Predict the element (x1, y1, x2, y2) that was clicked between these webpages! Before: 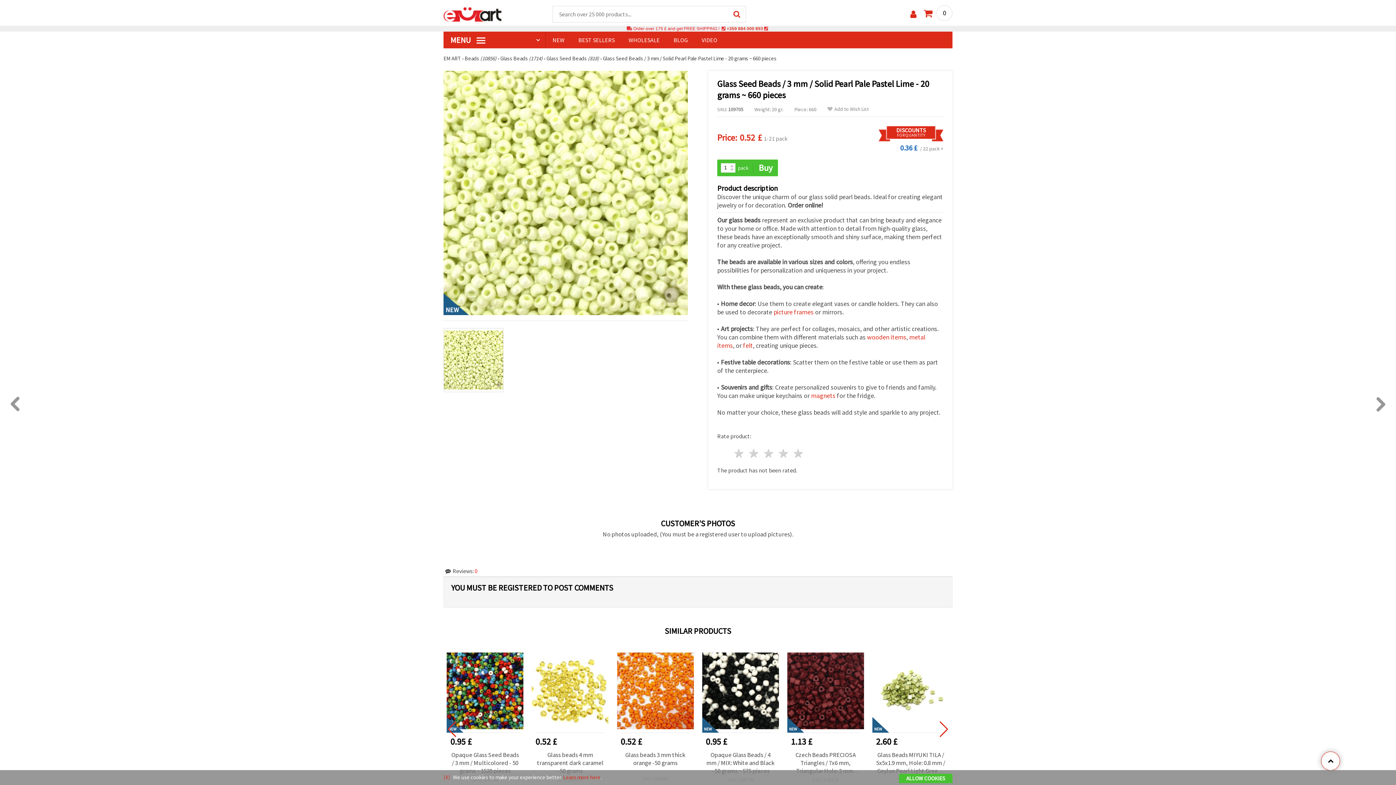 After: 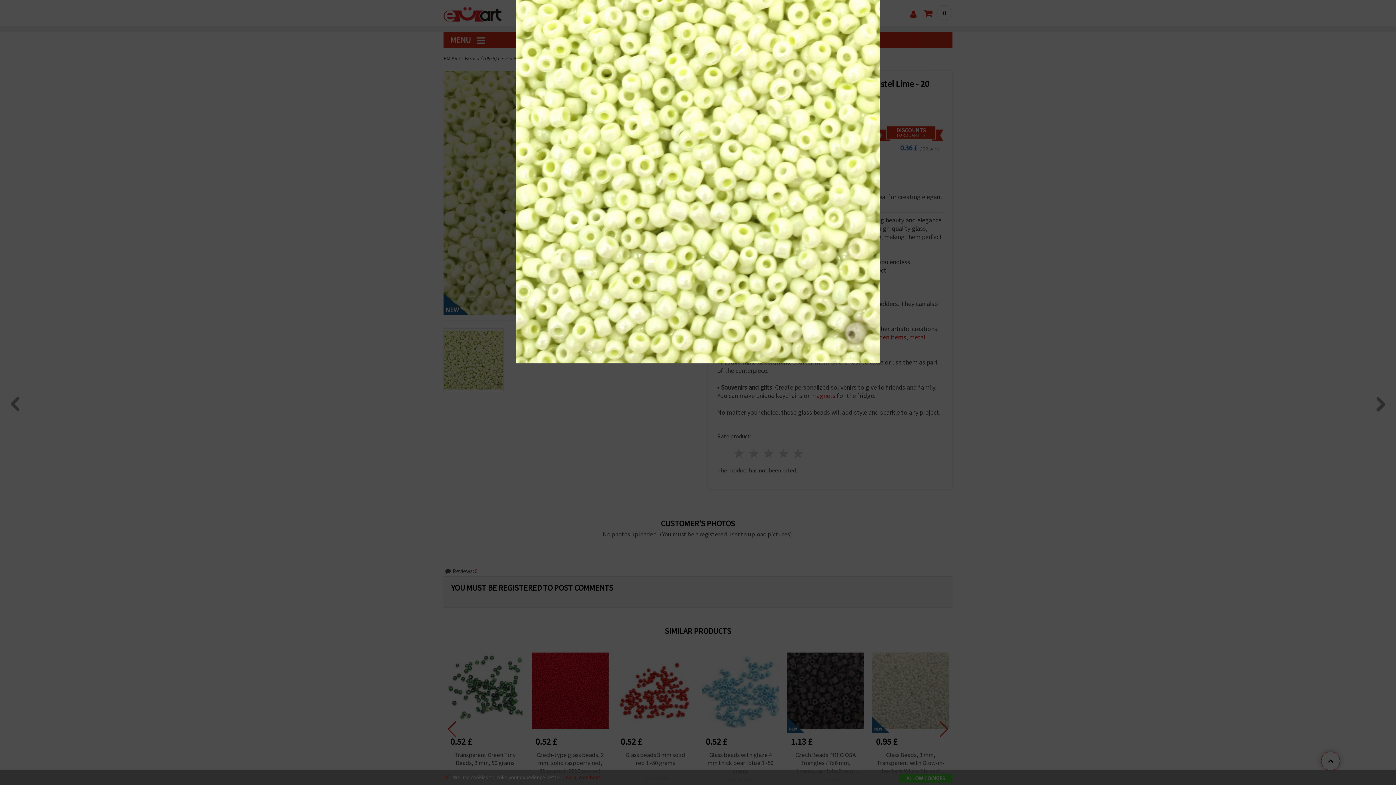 Action: bbox: (443, 70, 688, 315)